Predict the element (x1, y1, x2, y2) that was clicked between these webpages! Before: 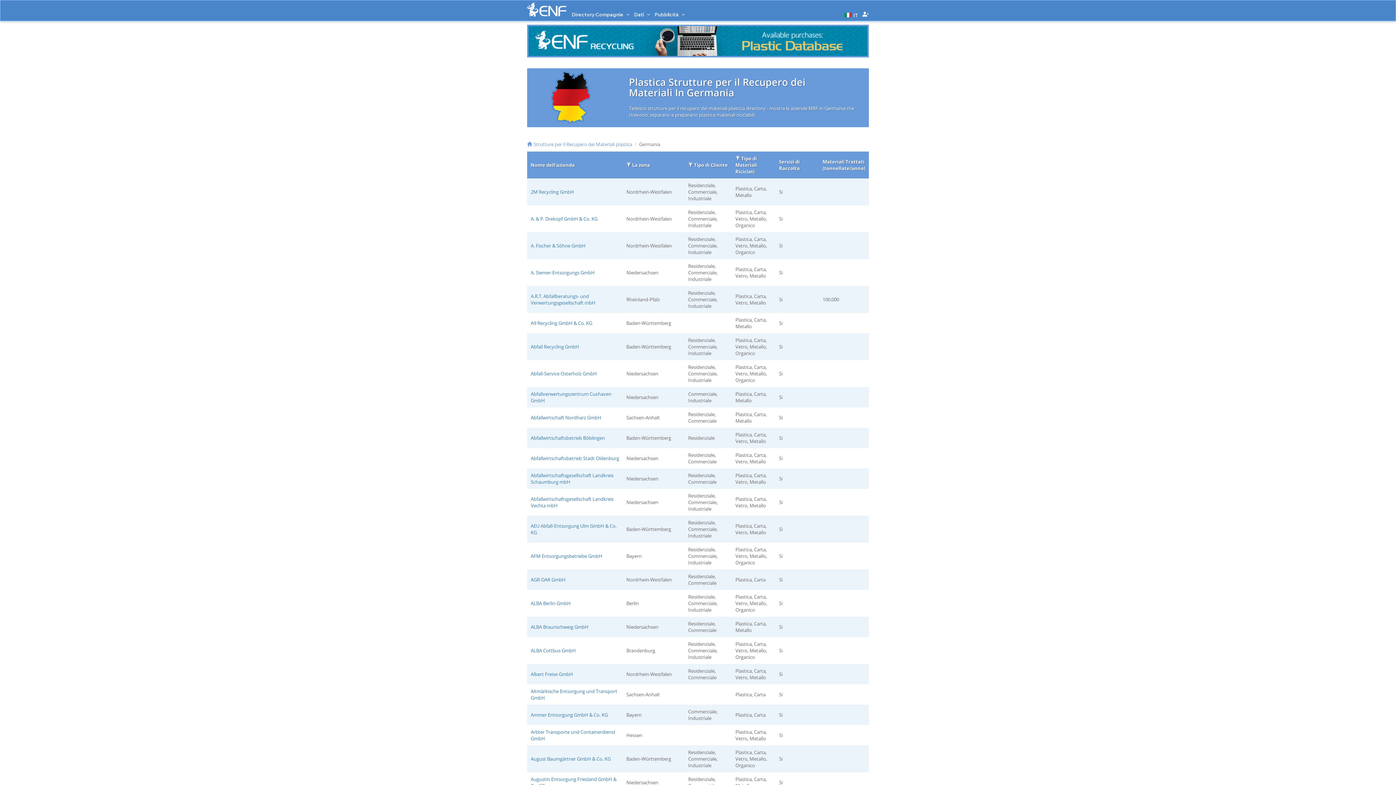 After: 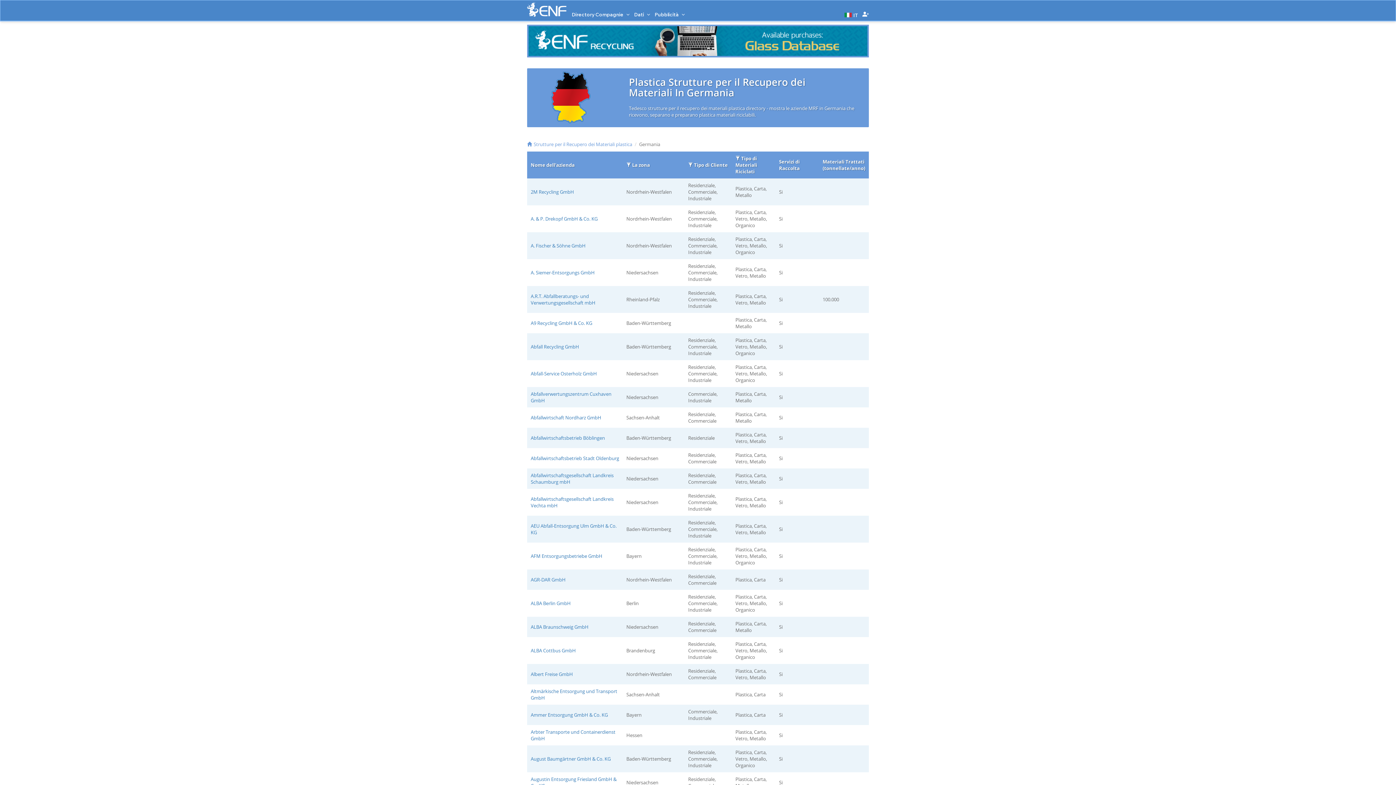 Action: bbox: (527, 24, 869, 57)